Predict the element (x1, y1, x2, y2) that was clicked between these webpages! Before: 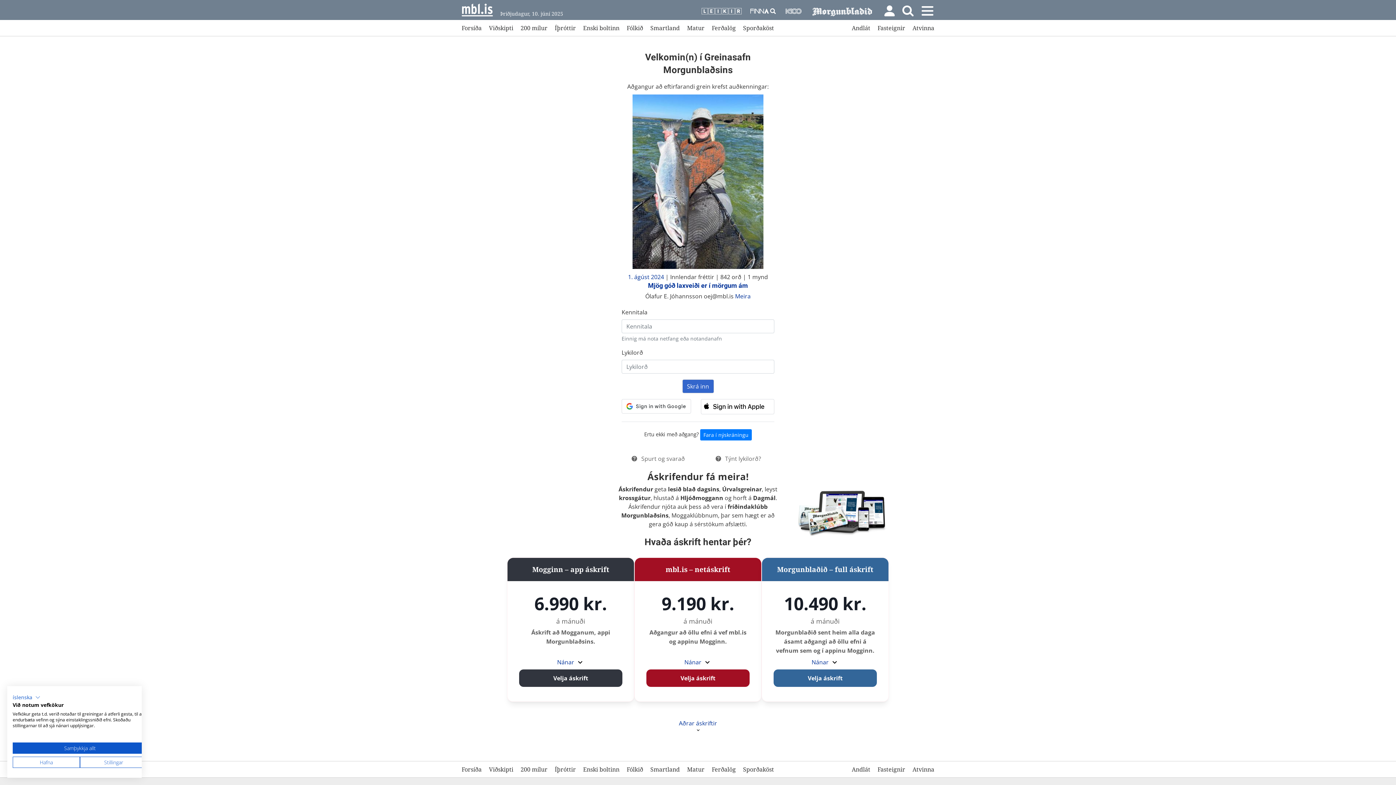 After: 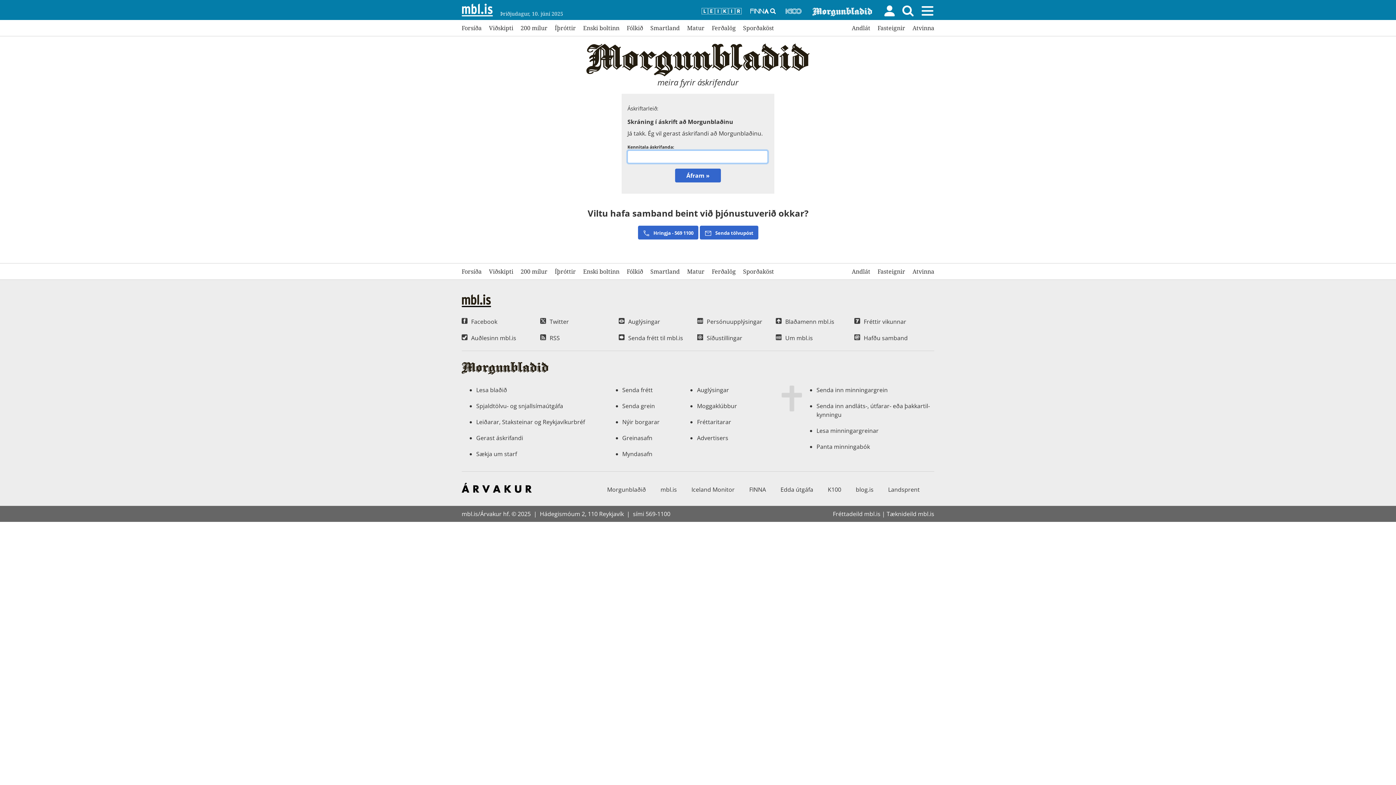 Action: bbox: (773, 669, 877, 687) label: Velja áskrift